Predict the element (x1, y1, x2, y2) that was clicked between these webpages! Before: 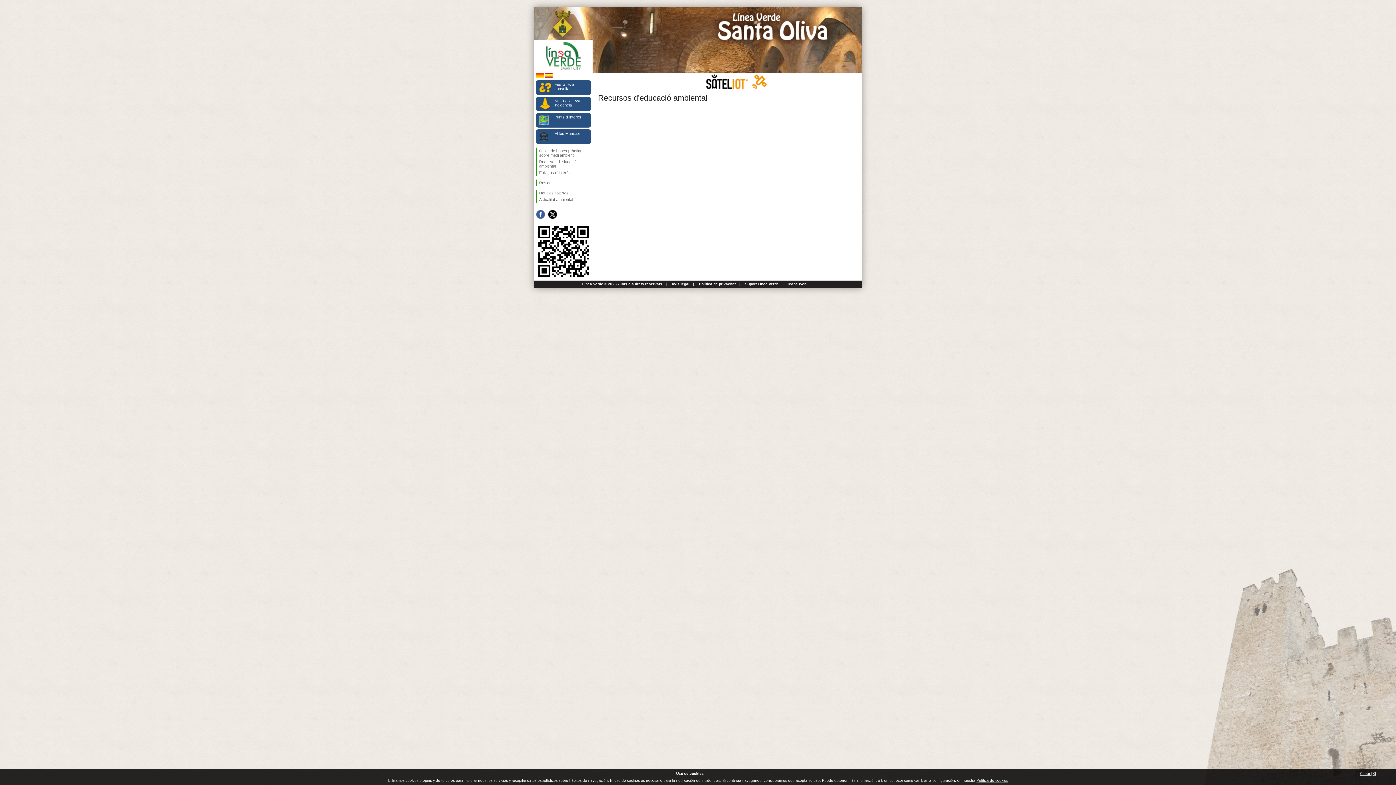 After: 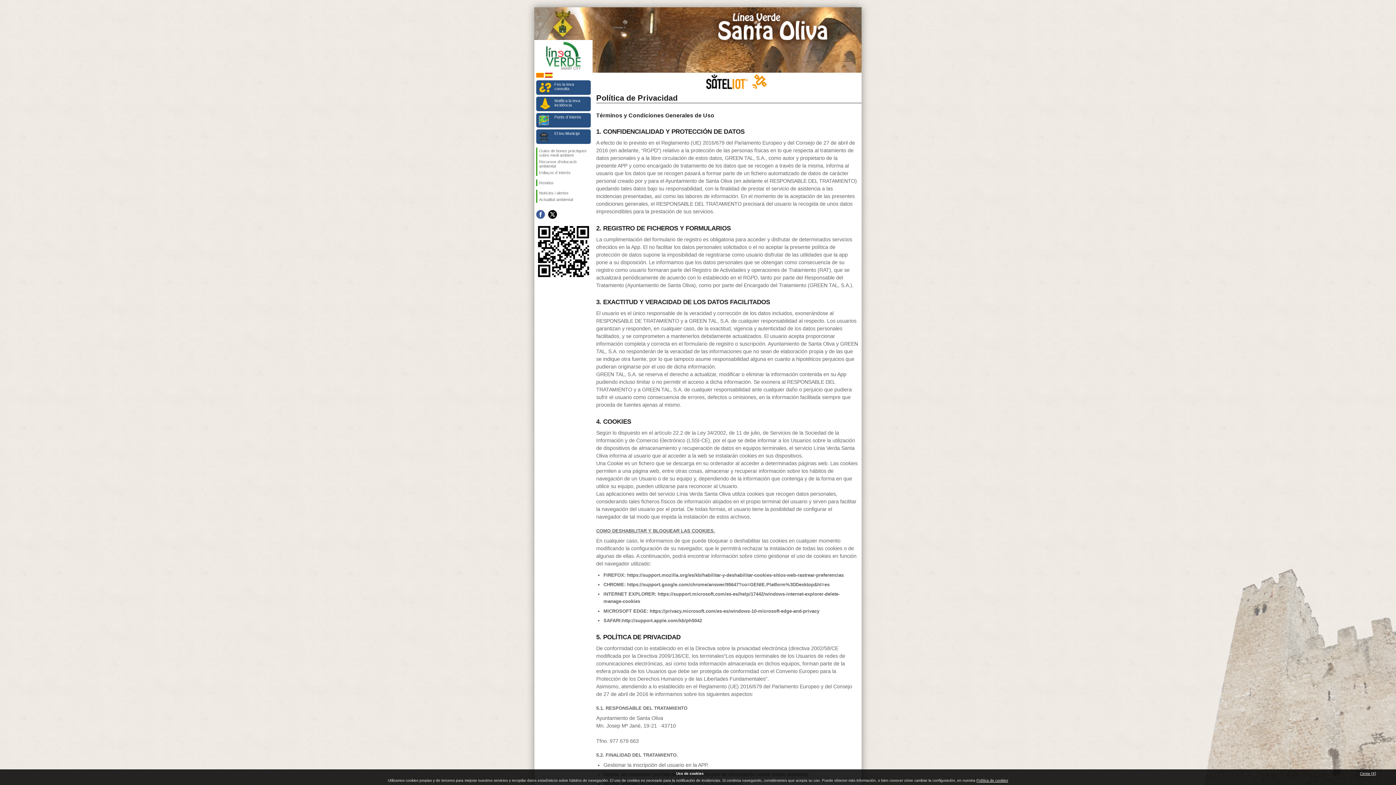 Action: bbox: (699, 282, 735, 286) label: Política de privacitat